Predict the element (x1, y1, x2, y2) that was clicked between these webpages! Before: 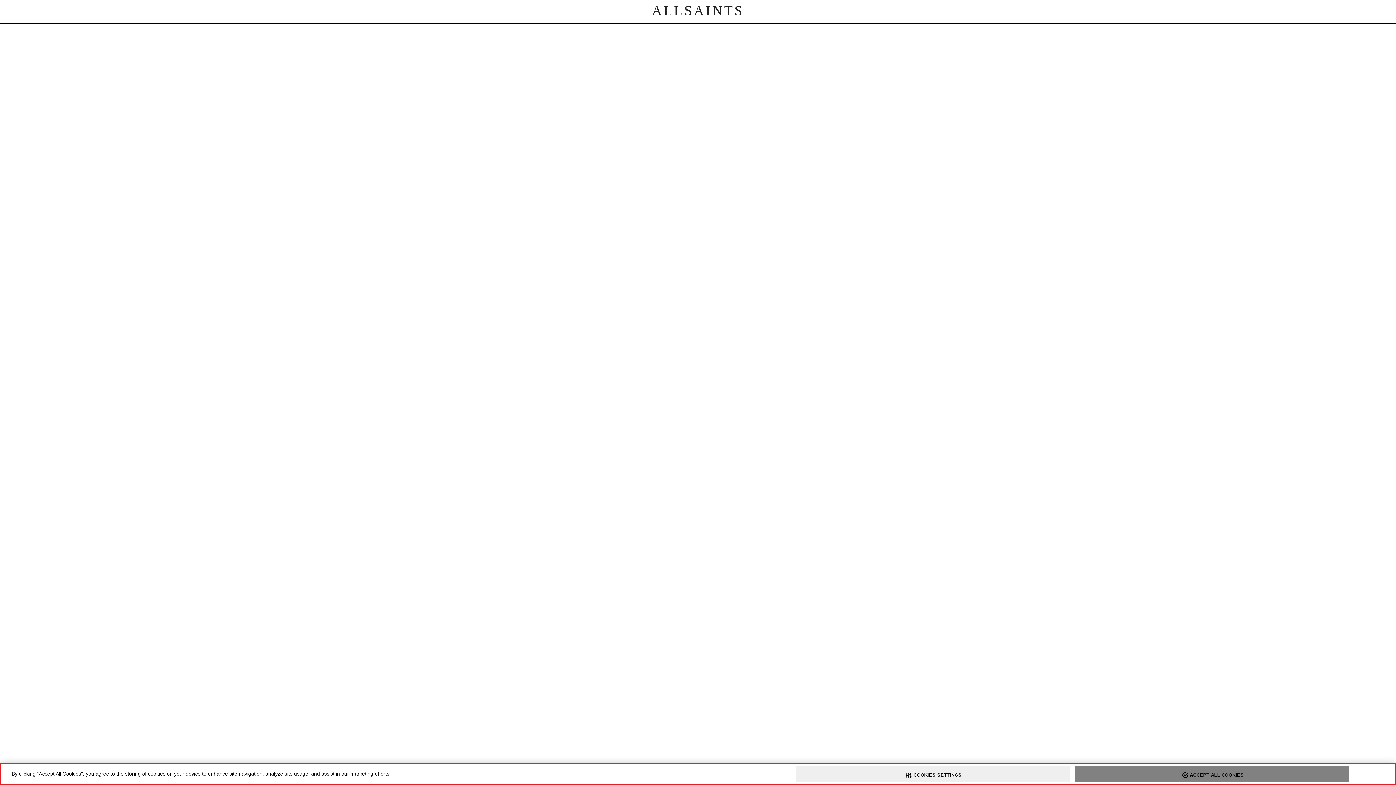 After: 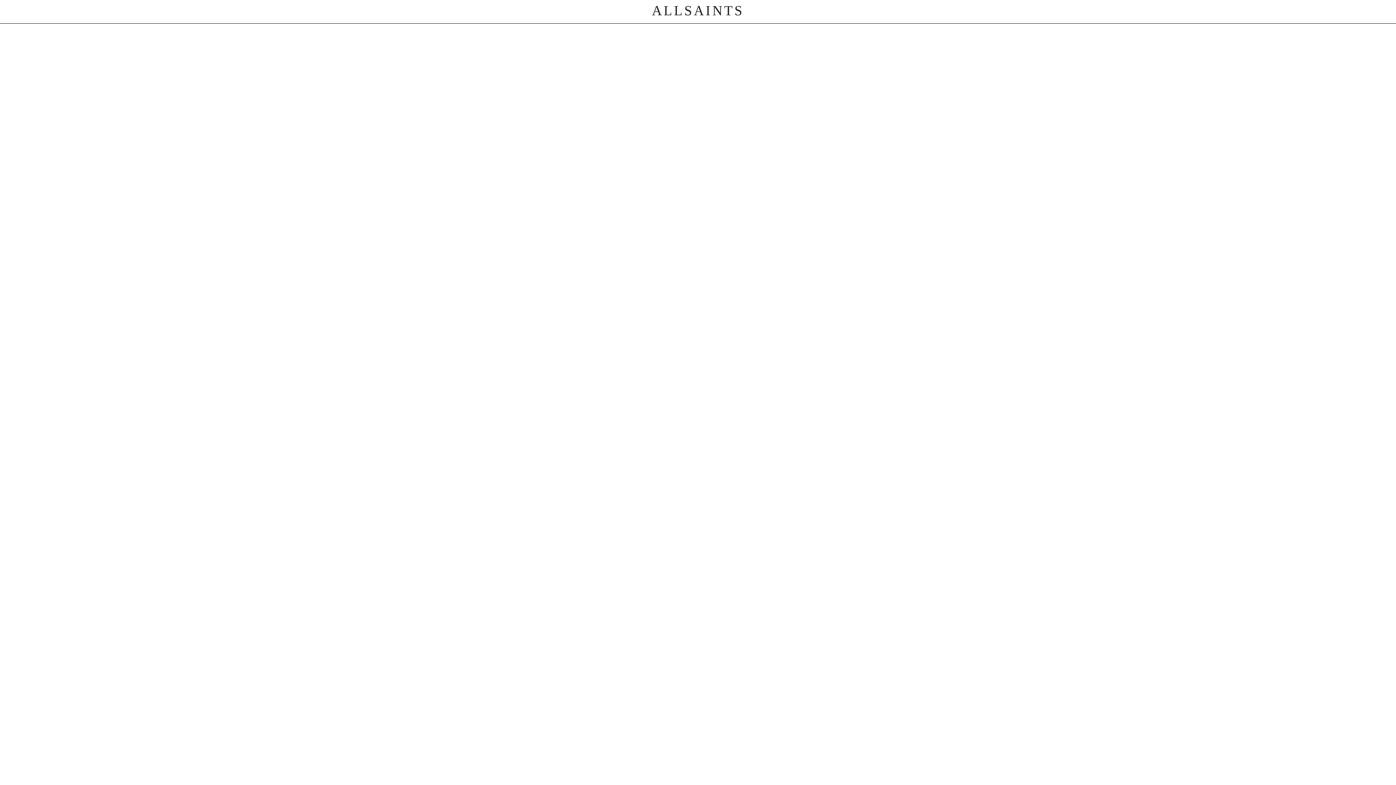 Action: label: ACCEPT ALL COOKIES bbox: (1075, 766, 1349, 782)